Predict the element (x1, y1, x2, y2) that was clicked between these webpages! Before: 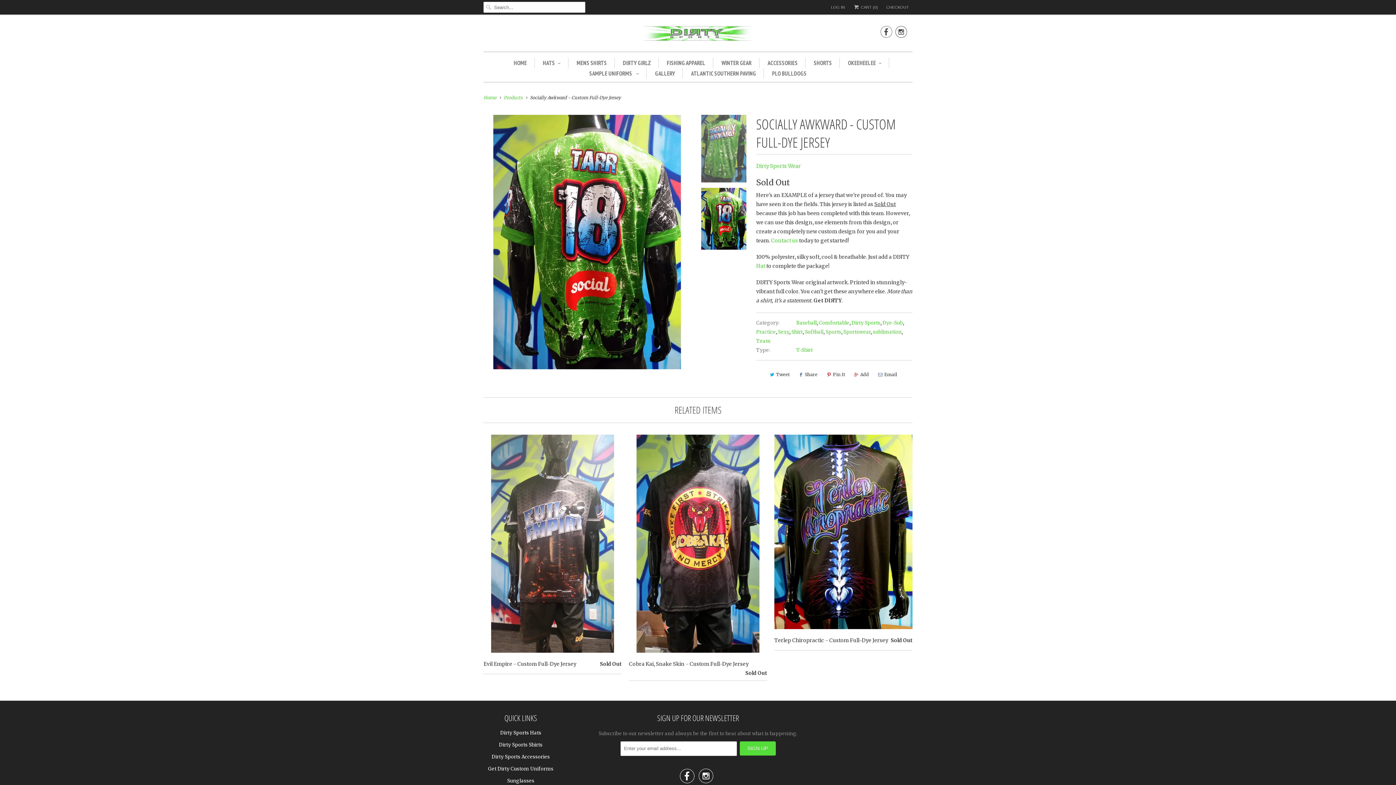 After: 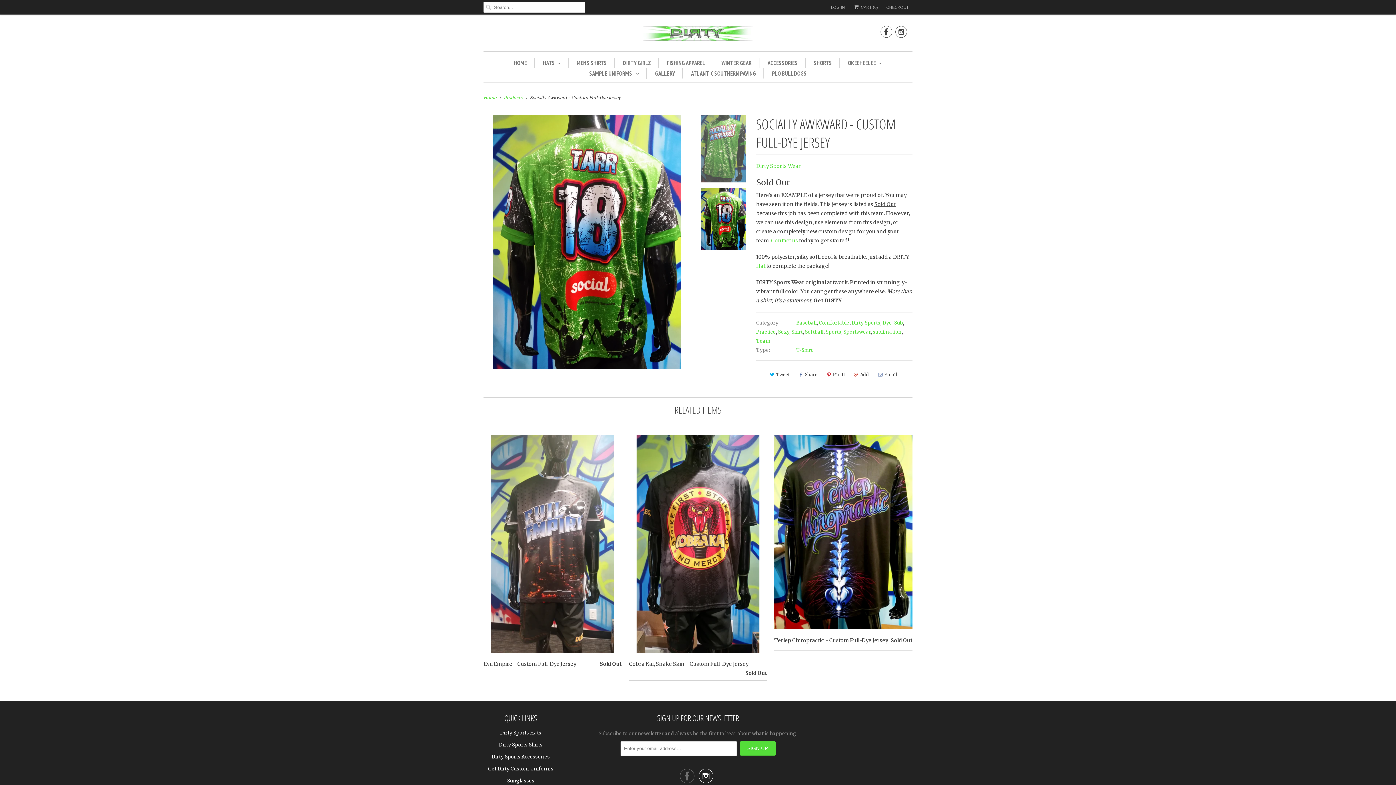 Action: bbox: (680, 774, 694, 782) label: 